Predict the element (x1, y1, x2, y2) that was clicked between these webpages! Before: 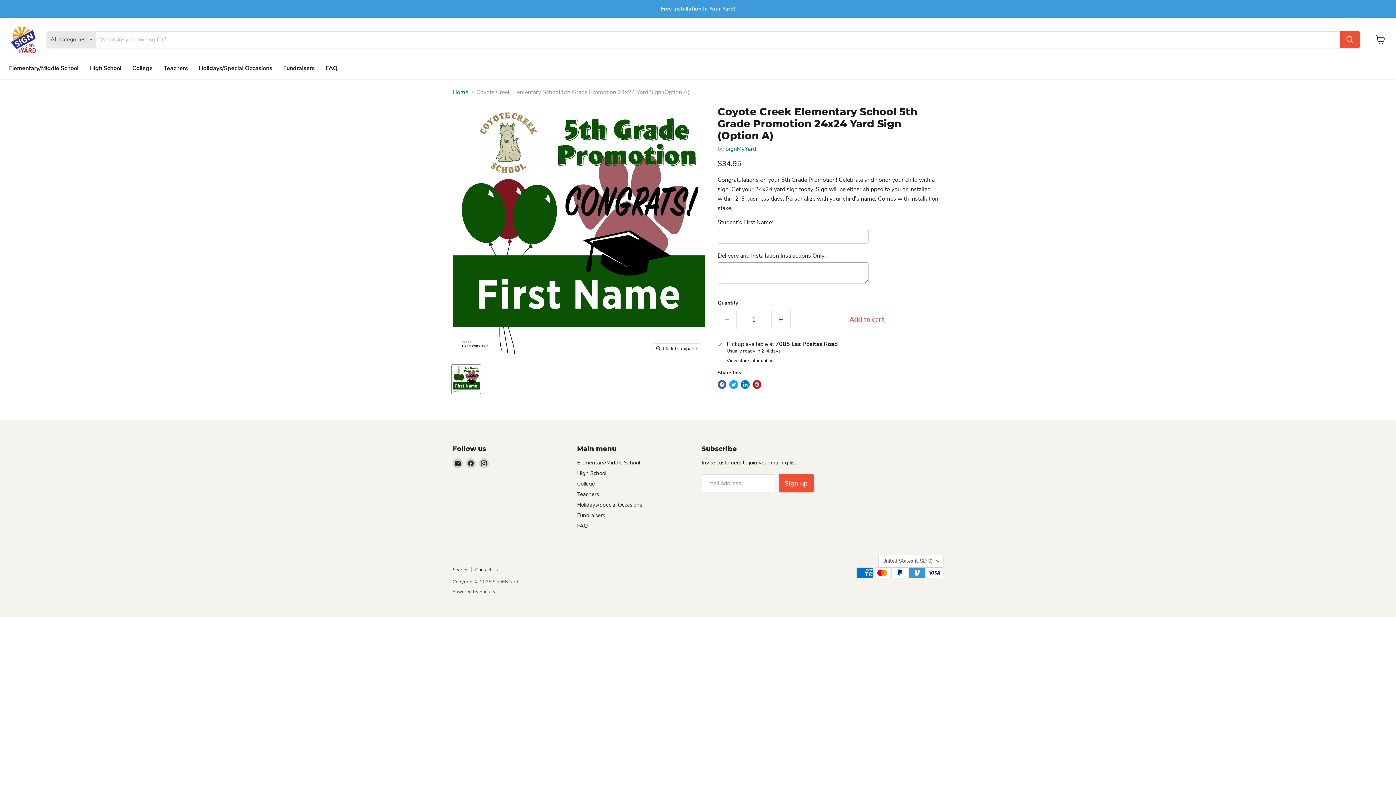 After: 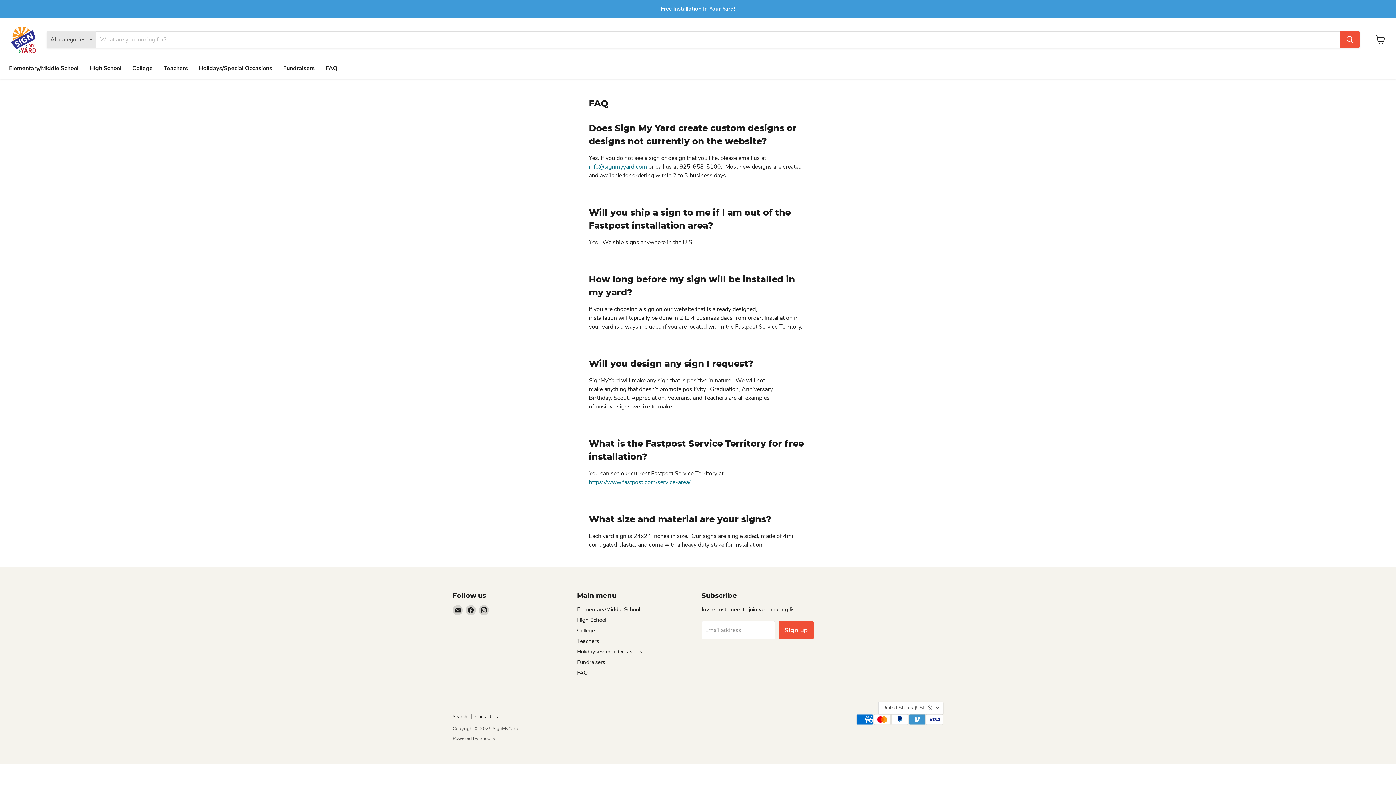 Action: label: FAQ bbox: (320, 60, 342, 75)